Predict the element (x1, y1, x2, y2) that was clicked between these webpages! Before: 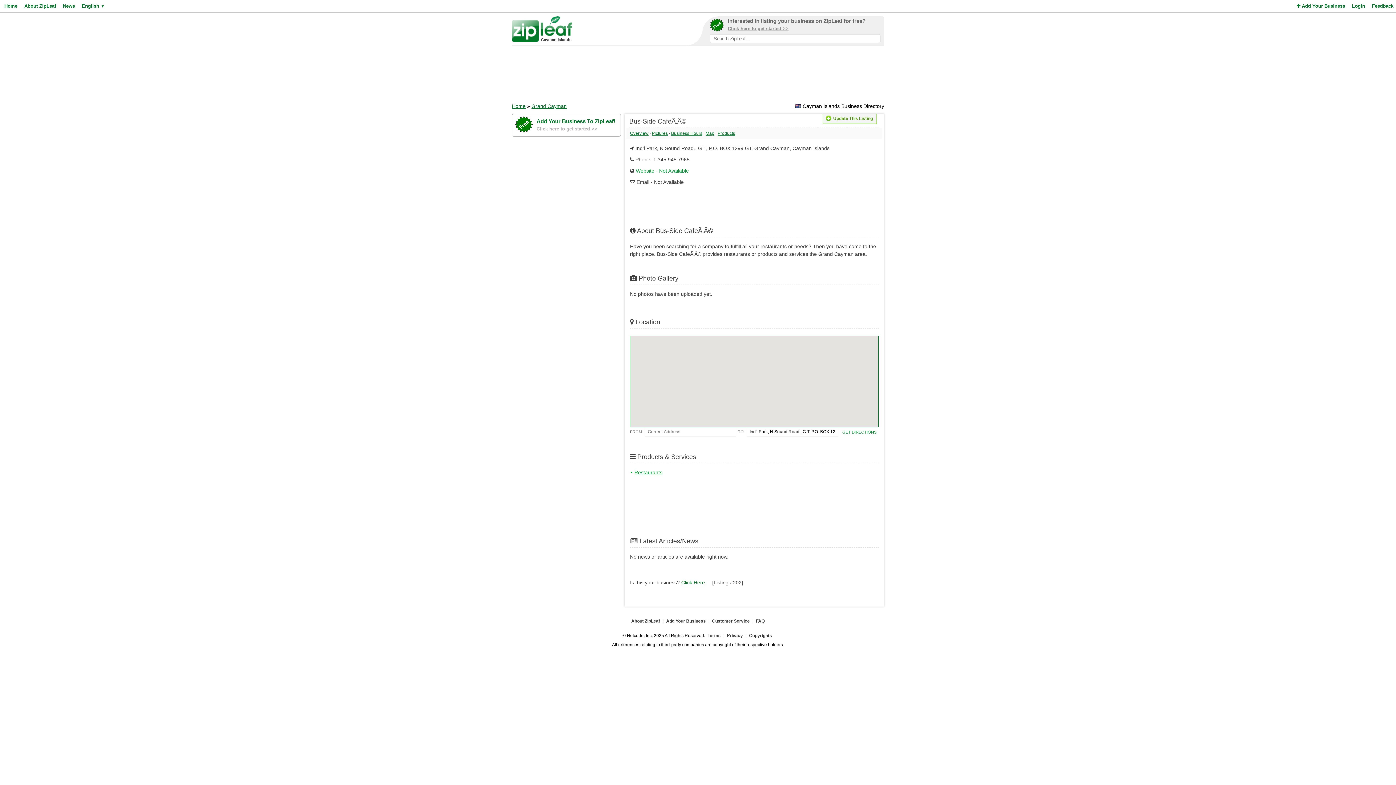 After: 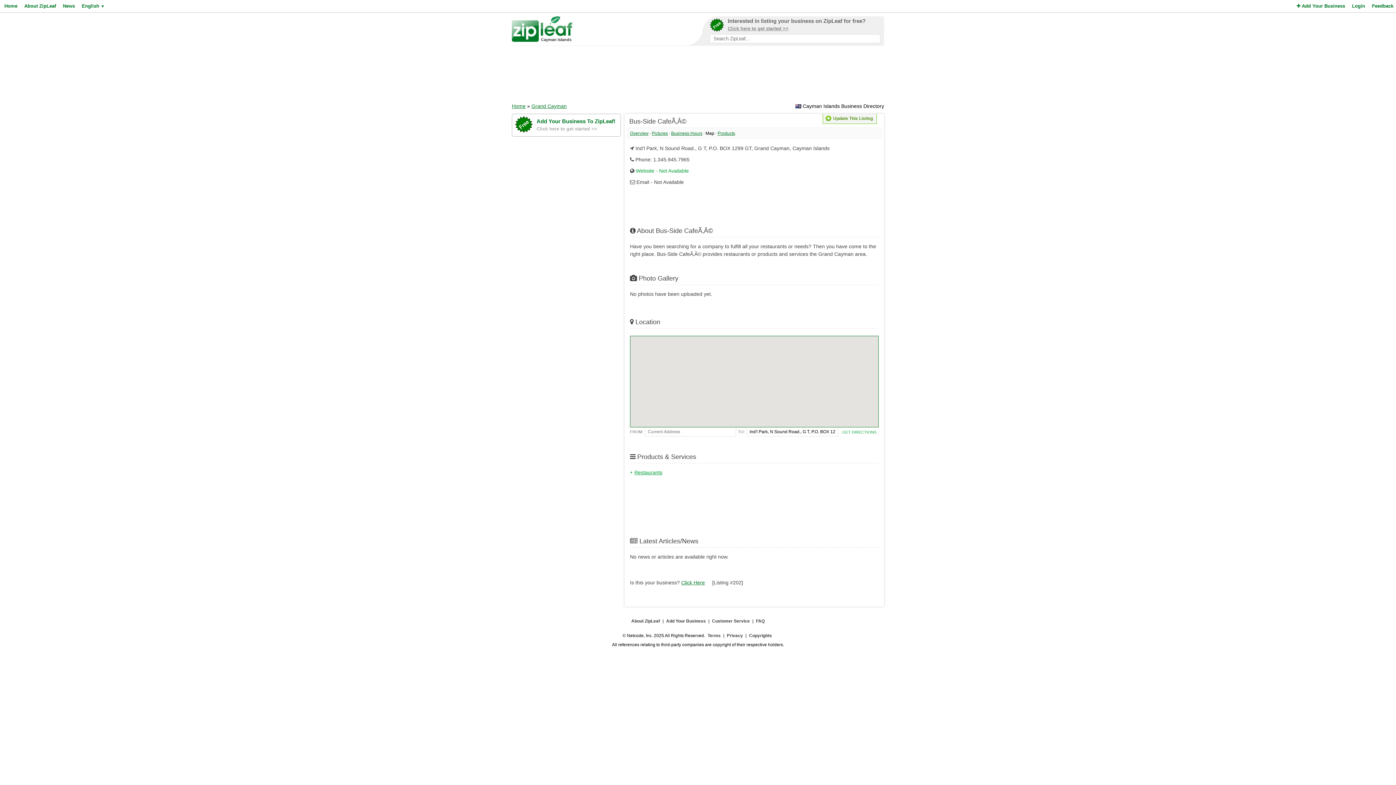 Action: label: Map bbox: (705, 130, 714, 136)